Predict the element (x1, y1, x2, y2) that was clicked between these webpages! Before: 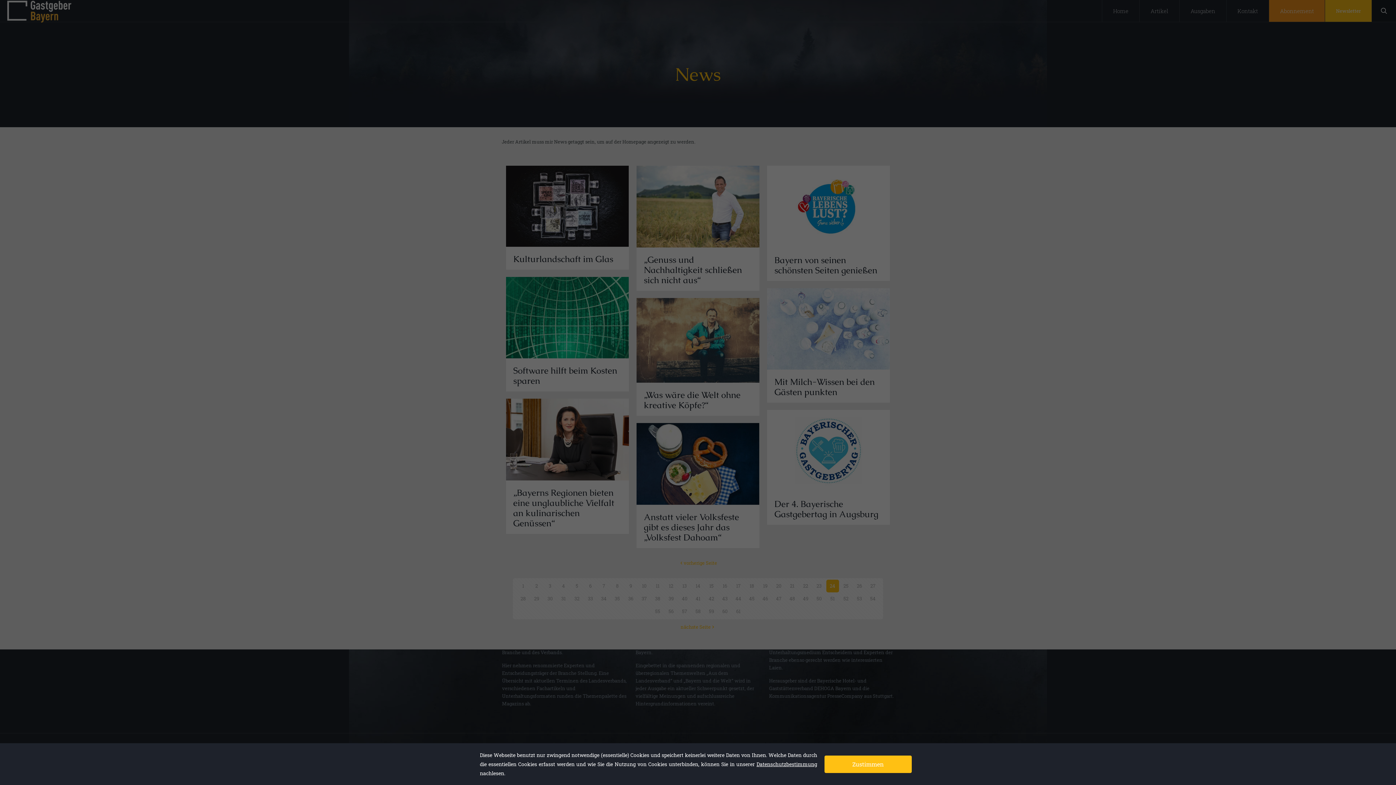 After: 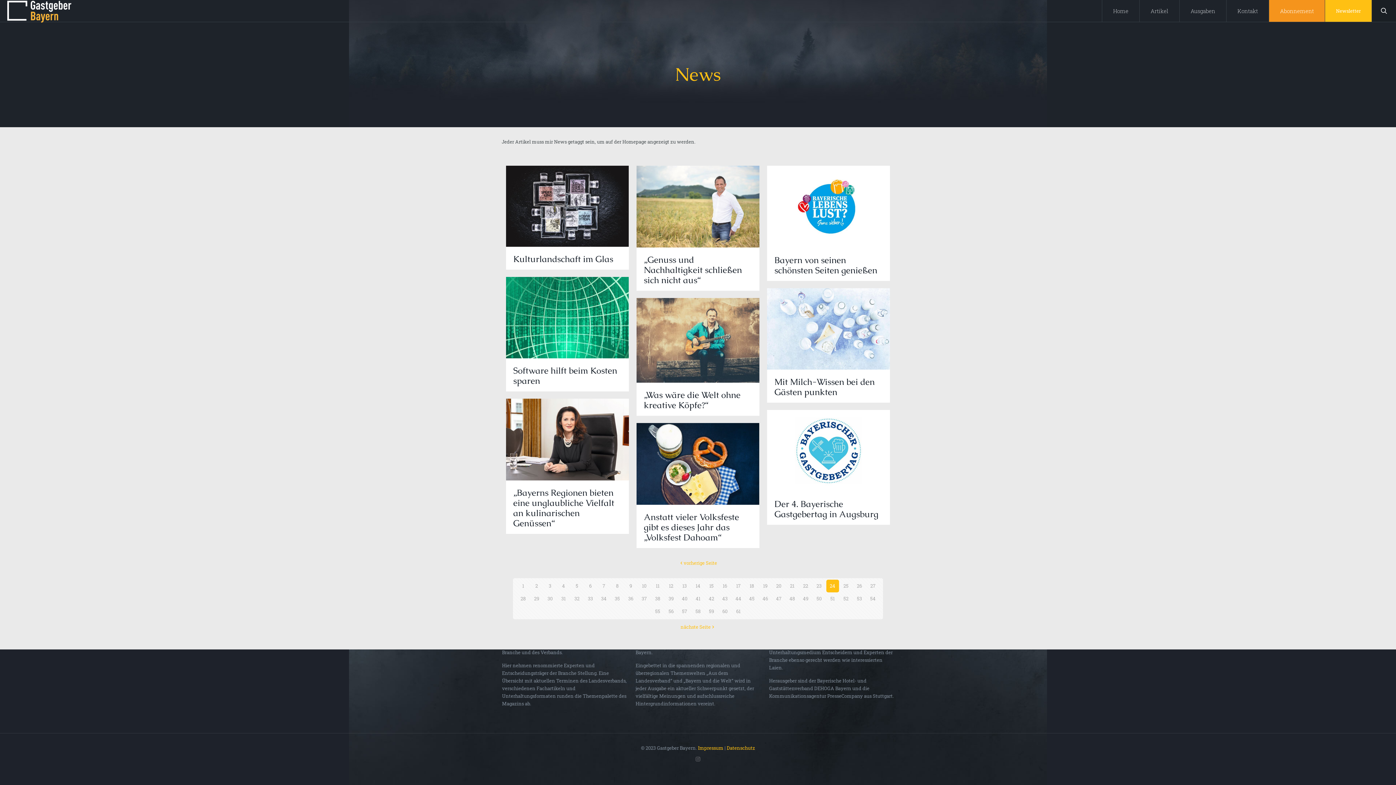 Action: label: Zustimmen bbox: (824, 755, 912, 773)